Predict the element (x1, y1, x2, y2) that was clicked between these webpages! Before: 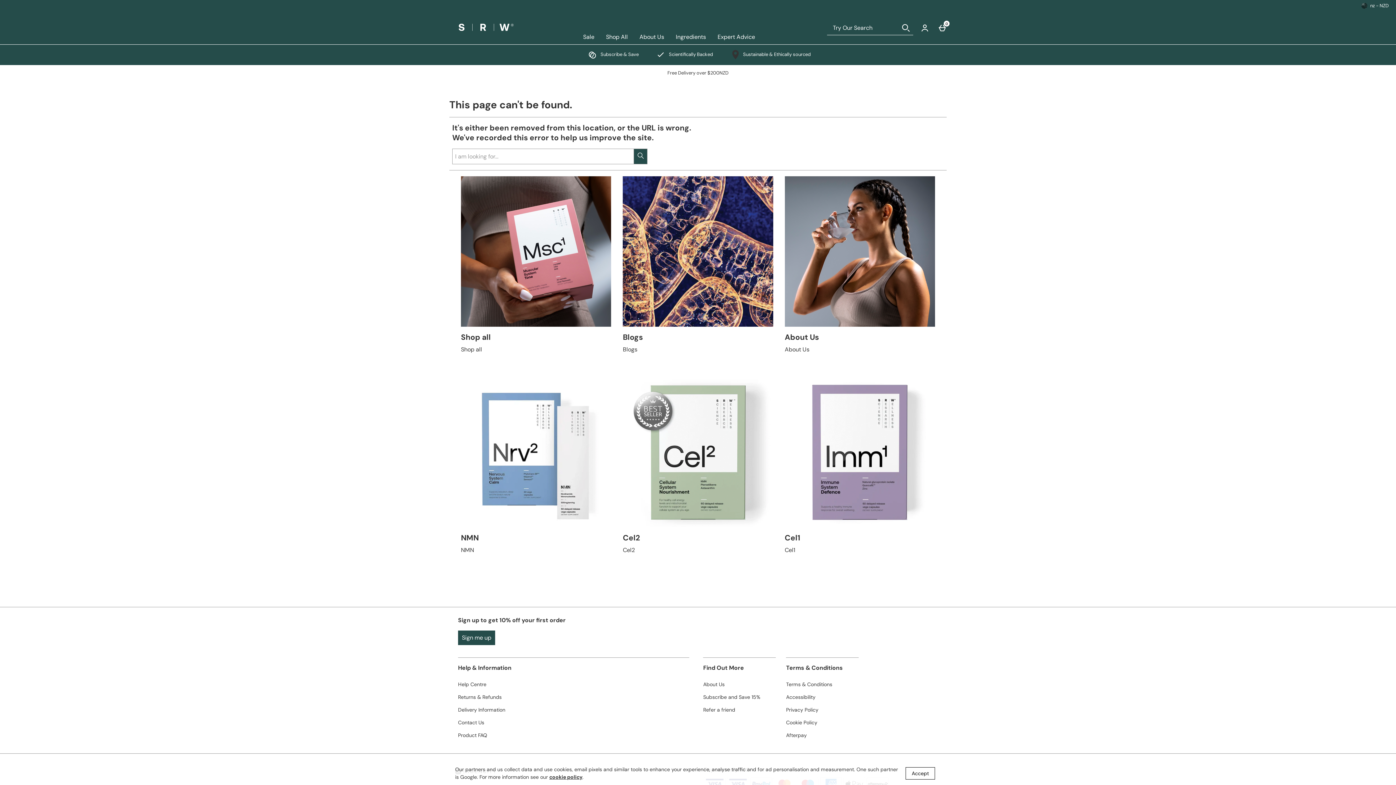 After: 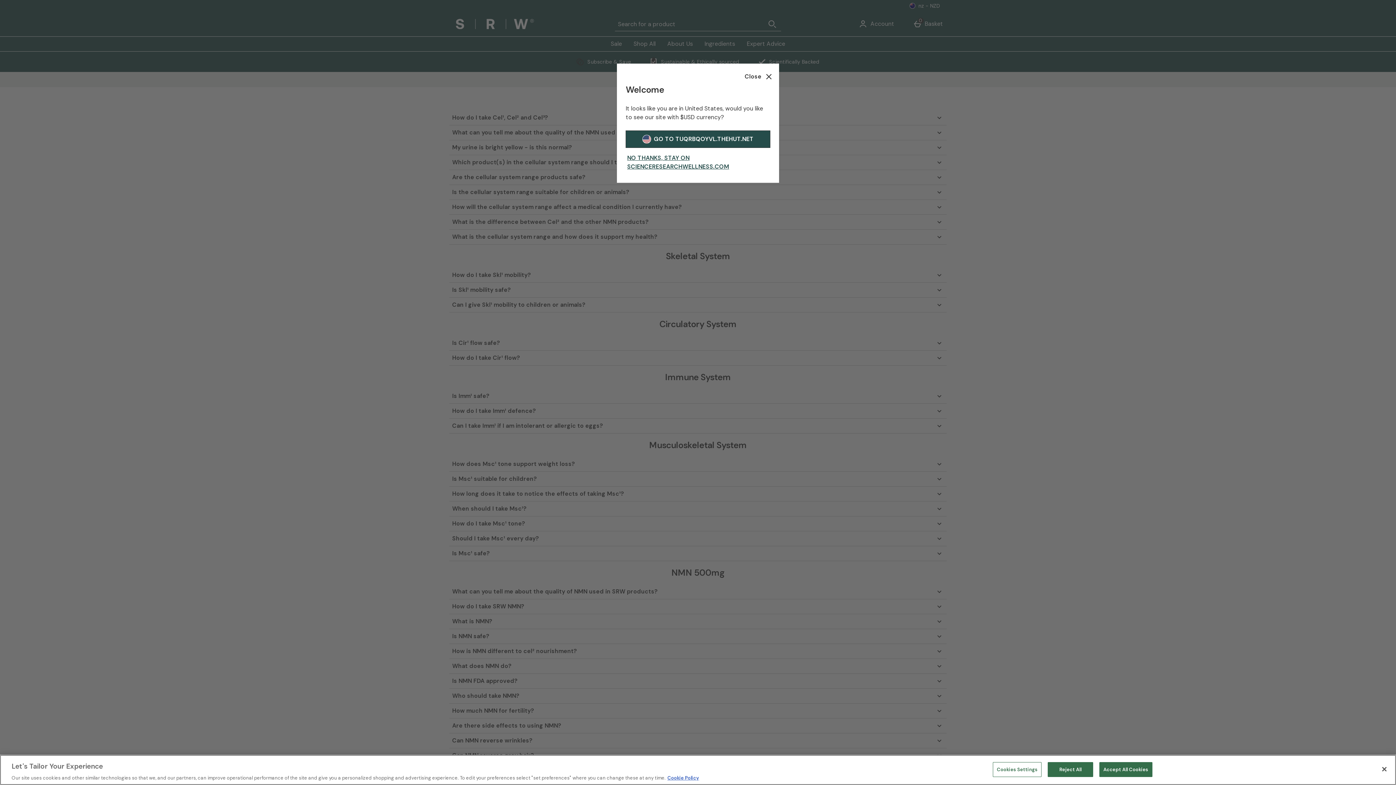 Action: label: Product FAQ bbox: (458, 732, 568, 739)